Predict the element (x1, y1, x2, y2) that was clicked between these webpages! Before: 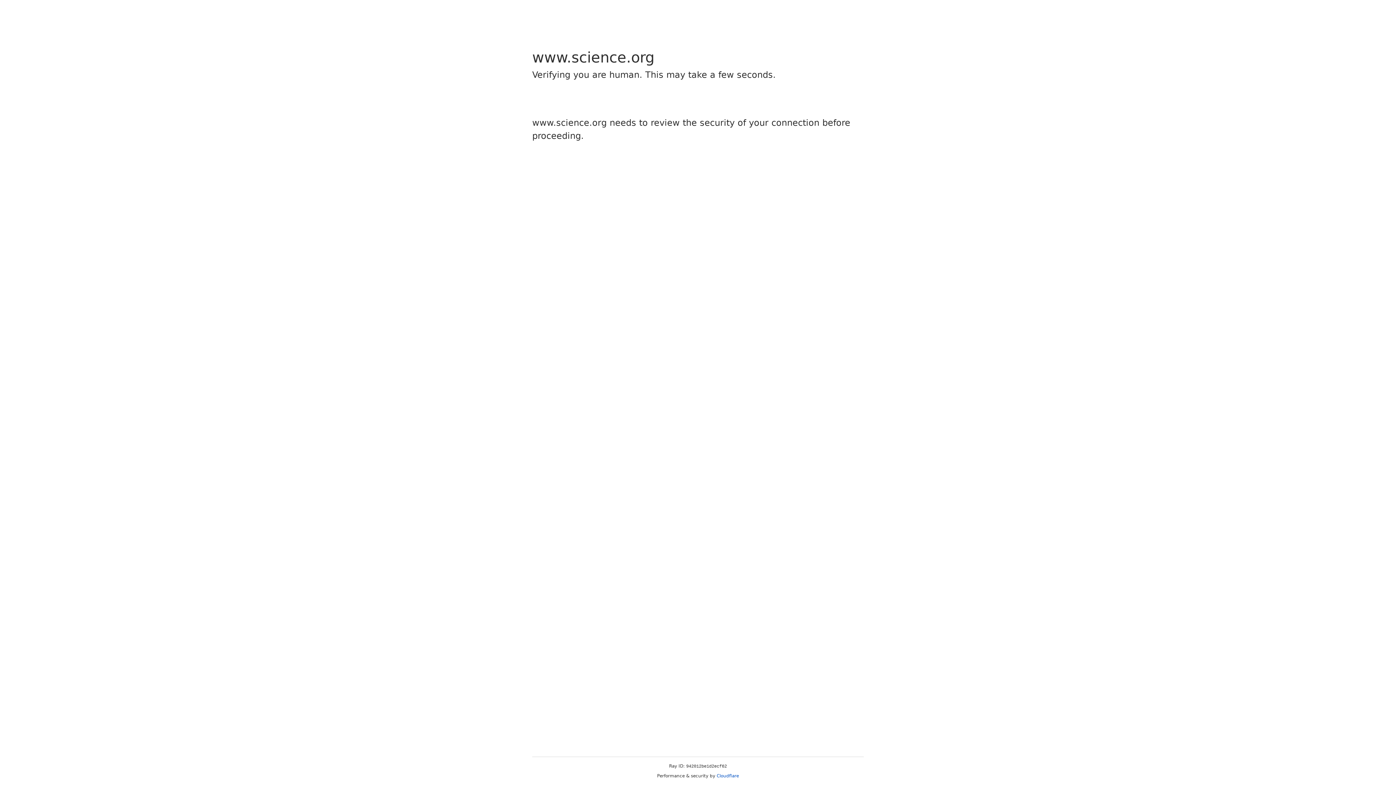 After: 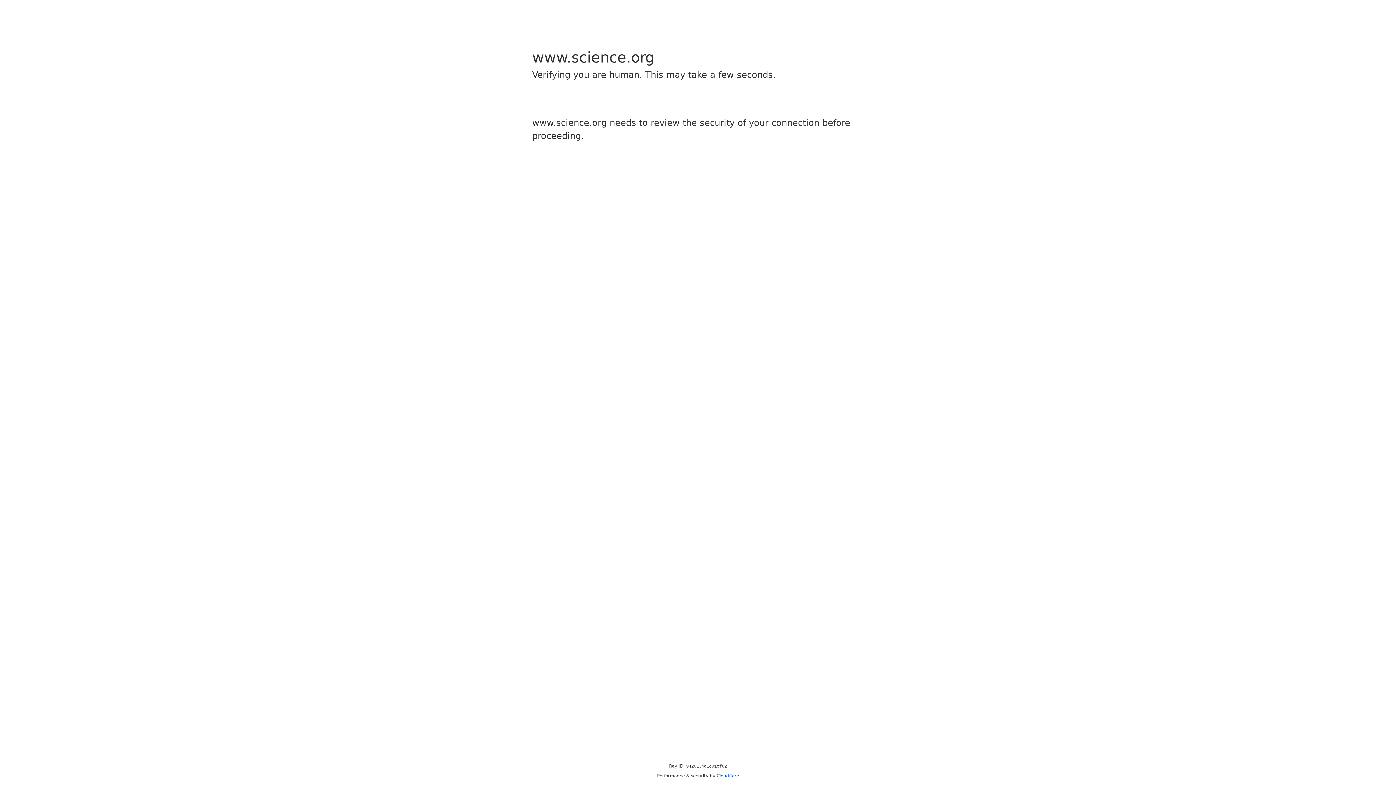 Action: bbox: (716, 773, 739, 778) label: Cloudflare